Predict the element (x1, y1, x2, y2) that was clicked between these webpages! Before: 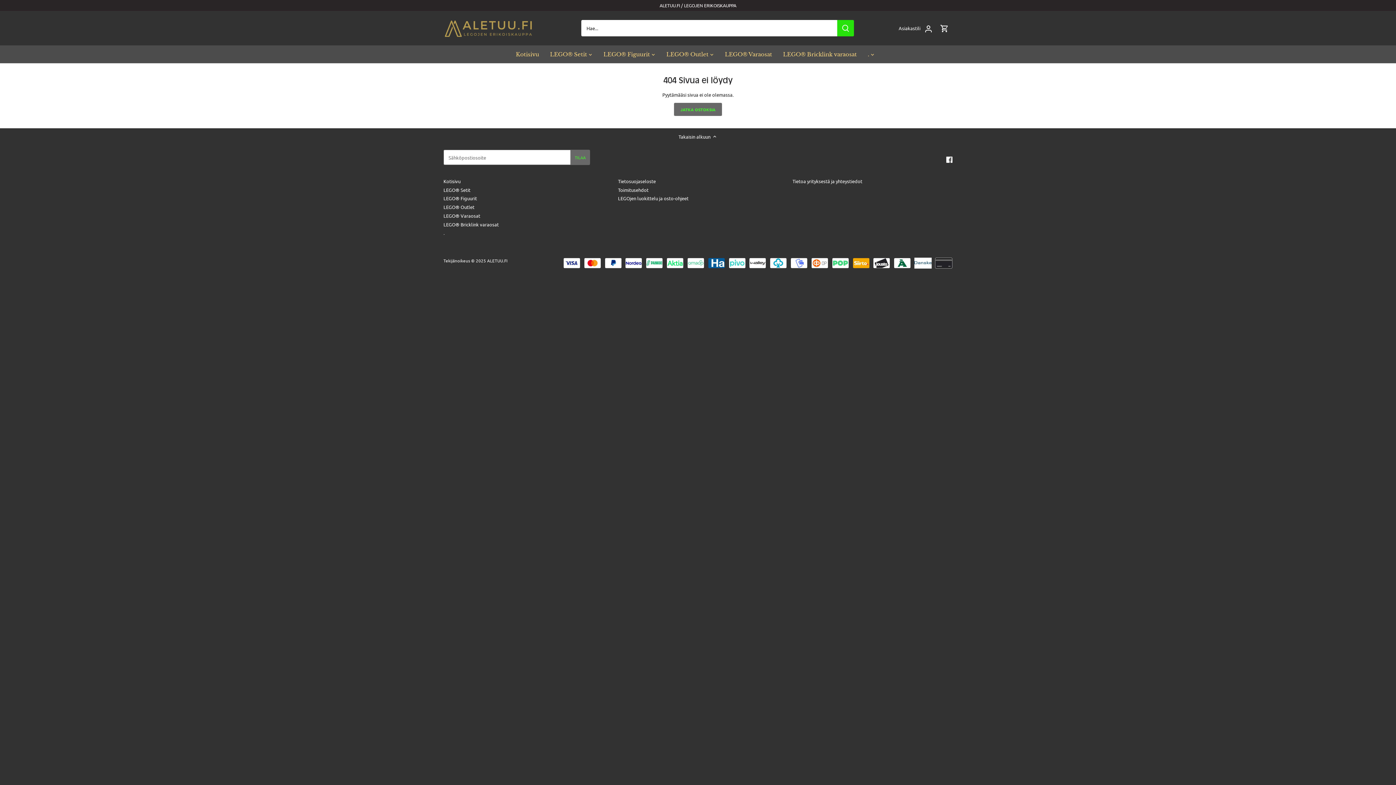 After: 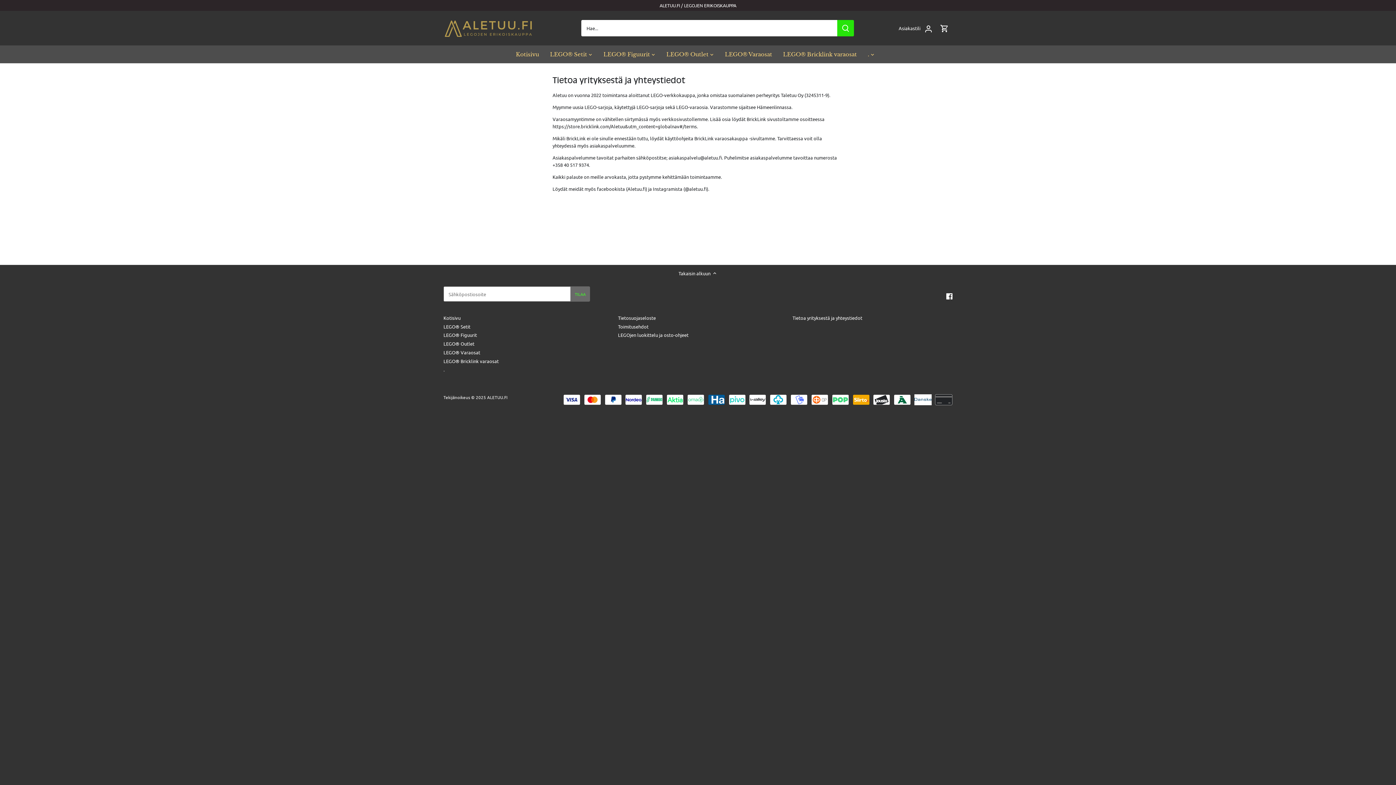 Action: bbox: (792, 178, 862, 184) label: Tietoa yrityksestä ja yhteystiedot